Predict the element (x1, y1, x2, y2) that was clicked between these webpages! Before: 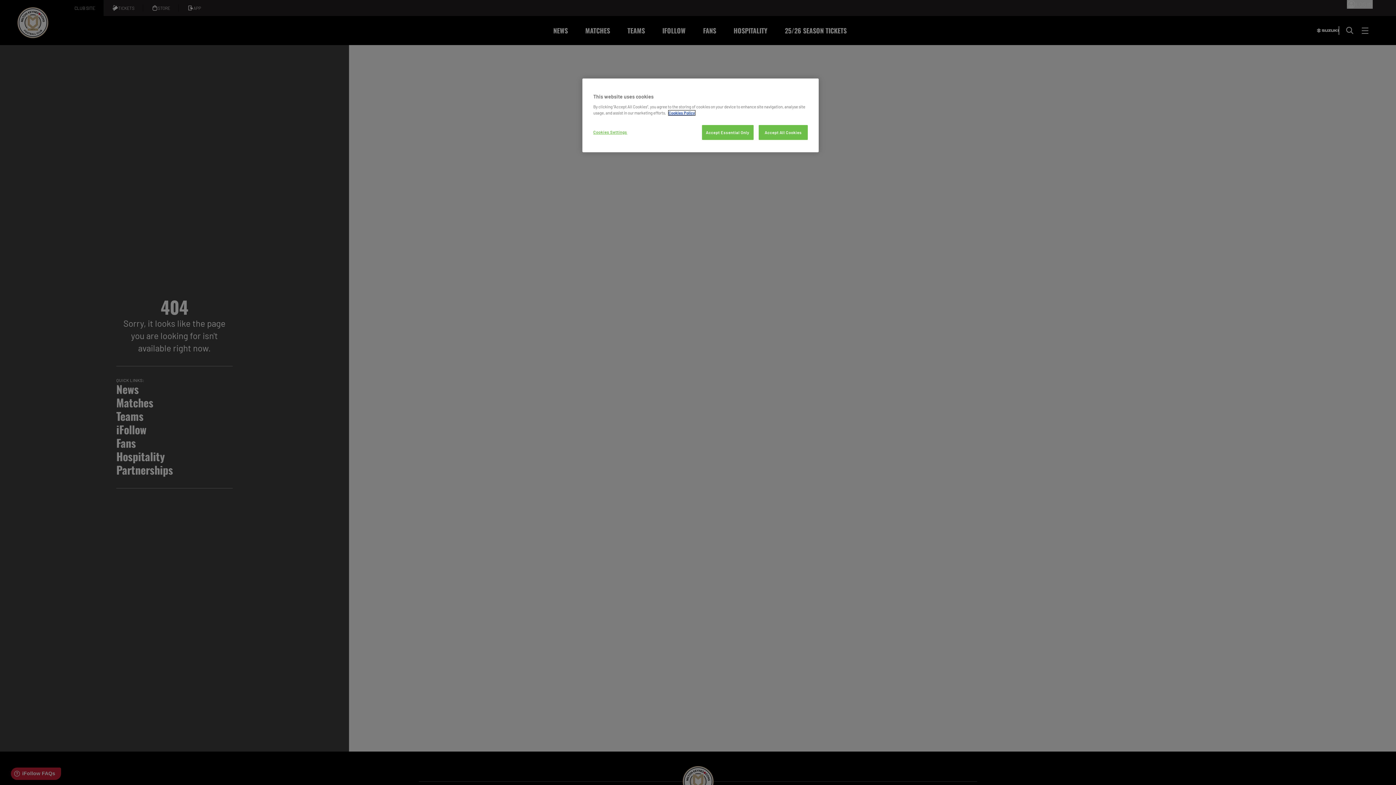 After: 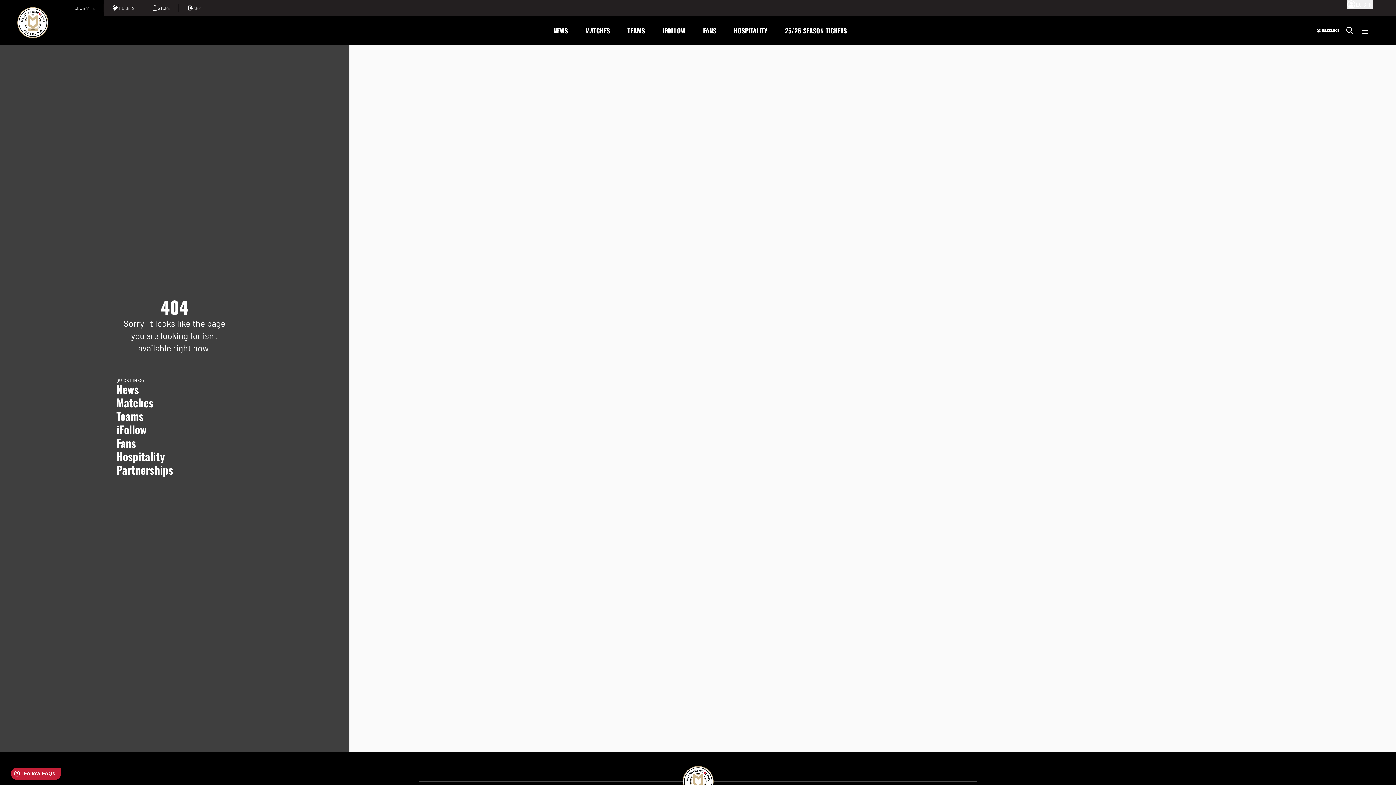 Action: bbox: (702, 125, 753, 140) label: Accept Essential Only